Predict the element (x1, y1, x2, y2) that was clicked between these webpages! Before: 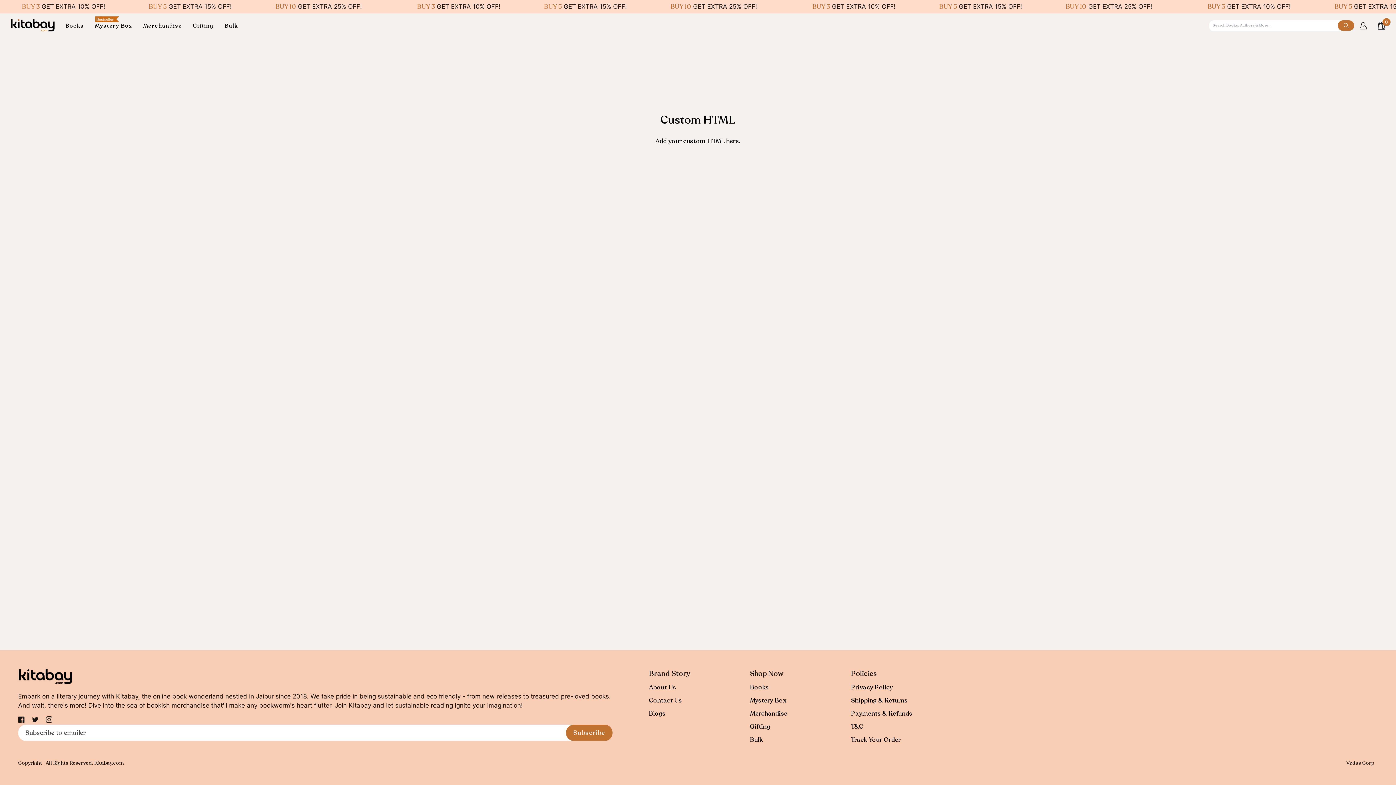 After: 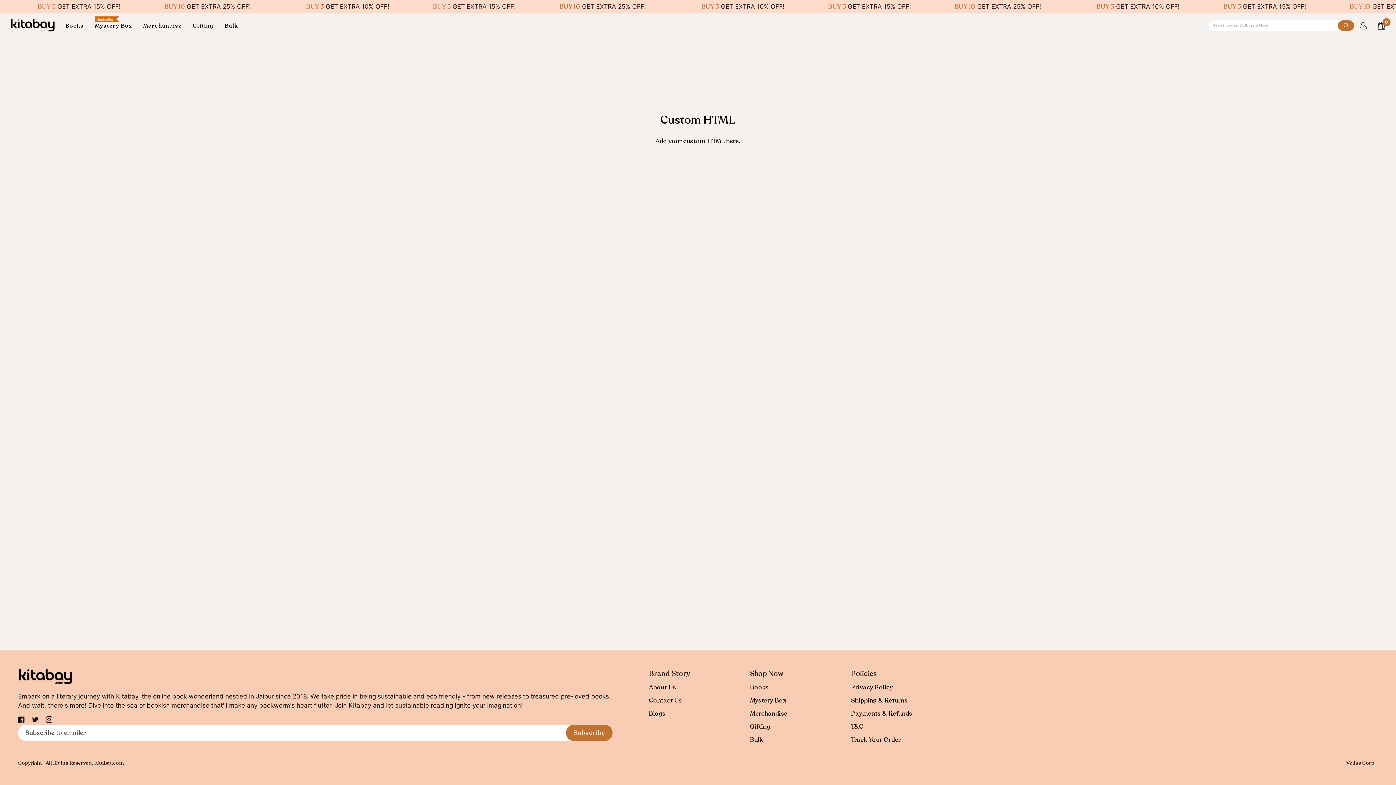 Action: label:  
Instagram bbox: (45, 716, 52, 723)